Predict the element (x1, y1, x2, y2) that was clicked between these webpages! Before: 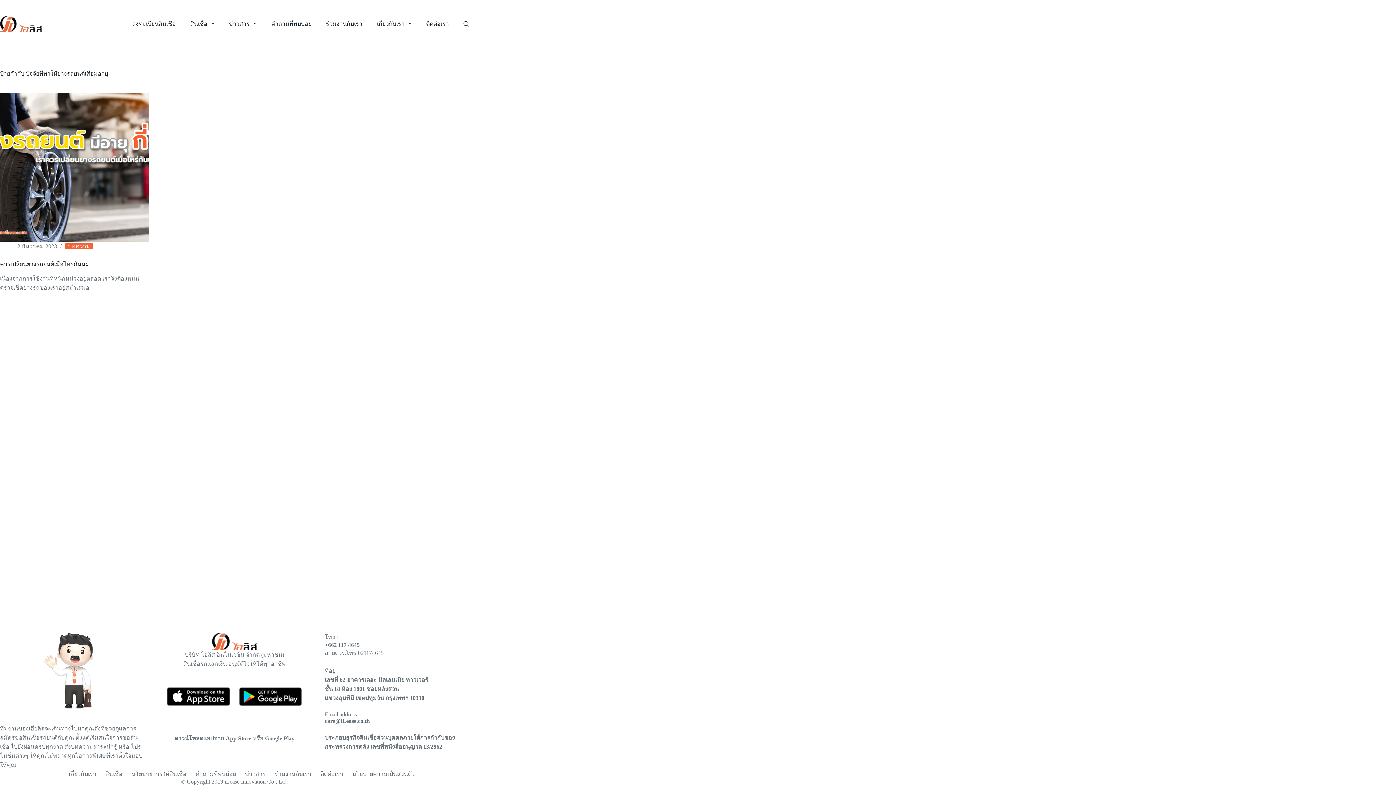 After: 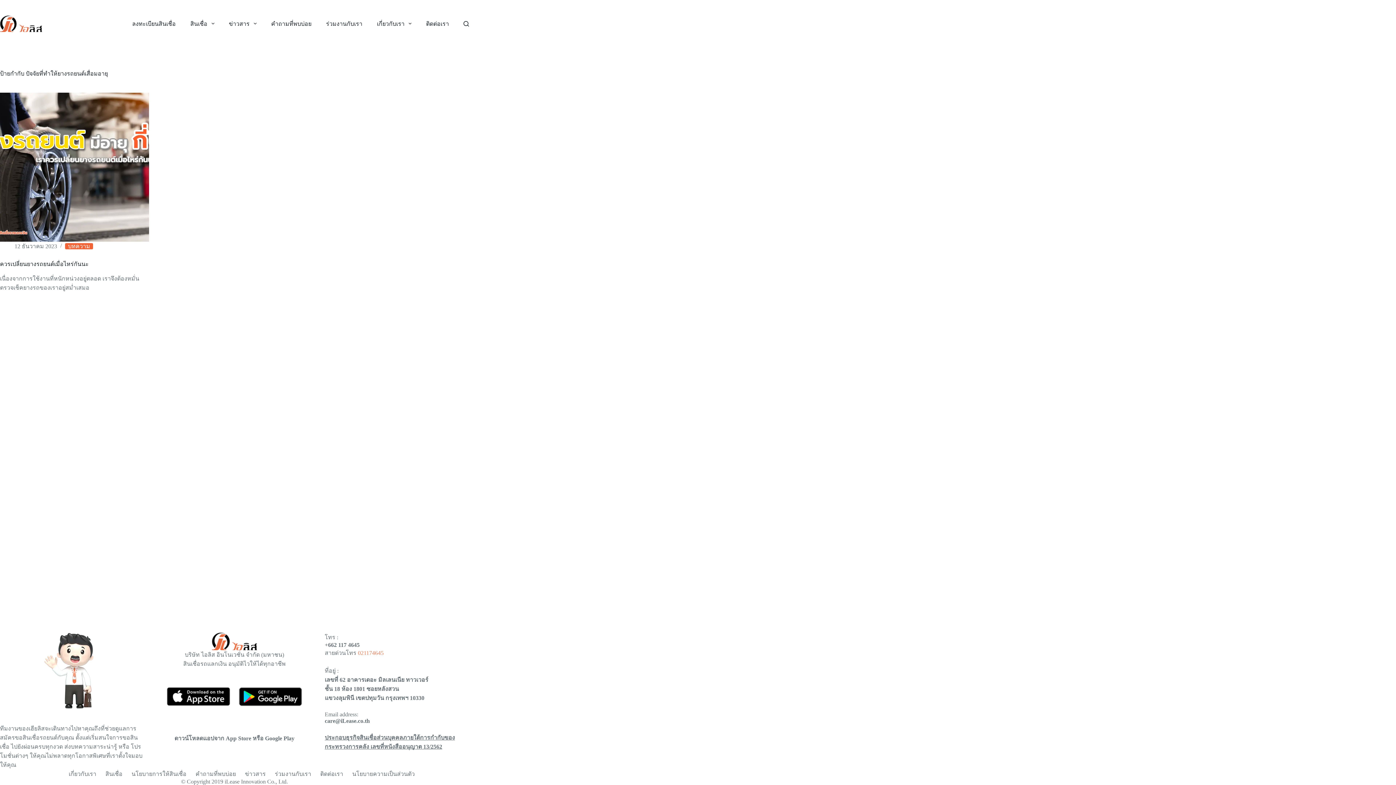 Action: label: 021174645 bbox: (357, 650, 383, 656)